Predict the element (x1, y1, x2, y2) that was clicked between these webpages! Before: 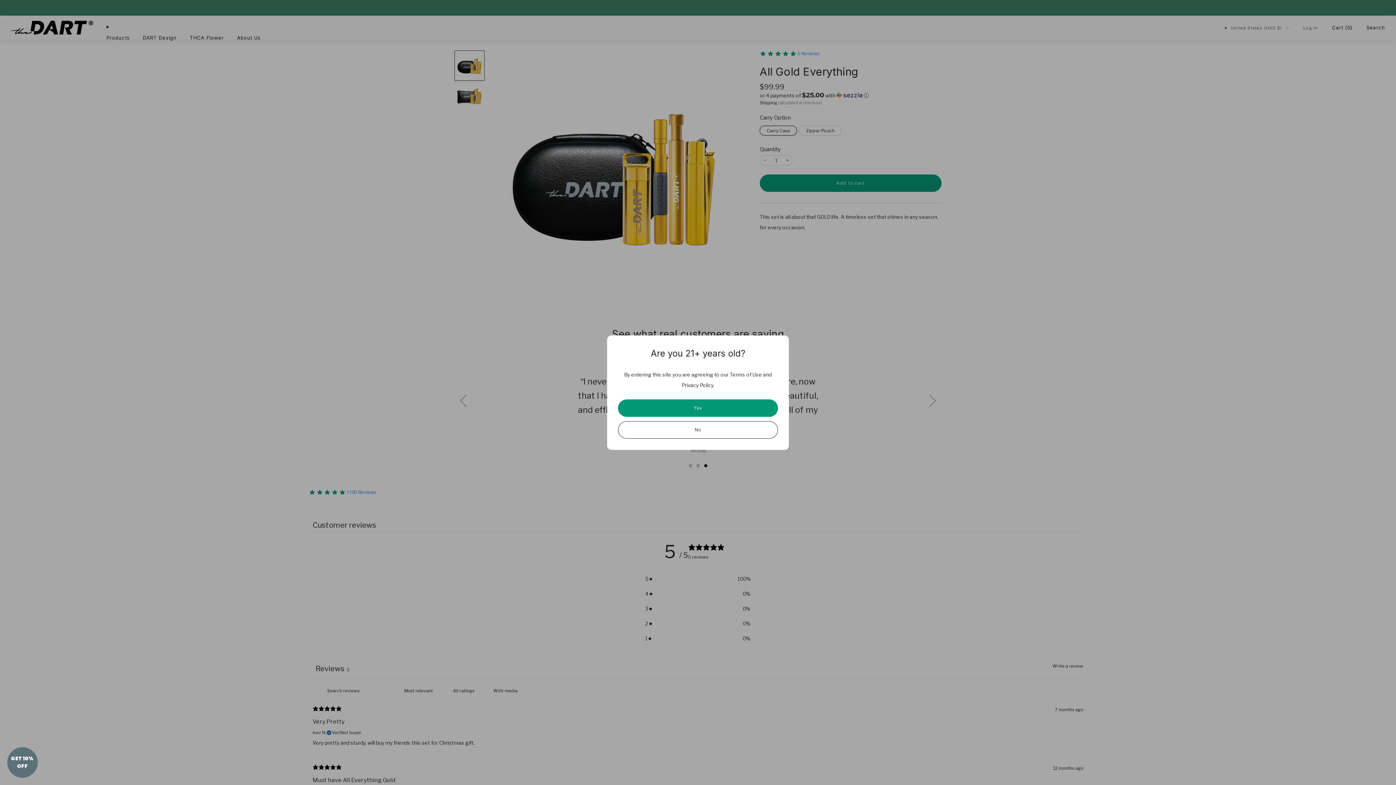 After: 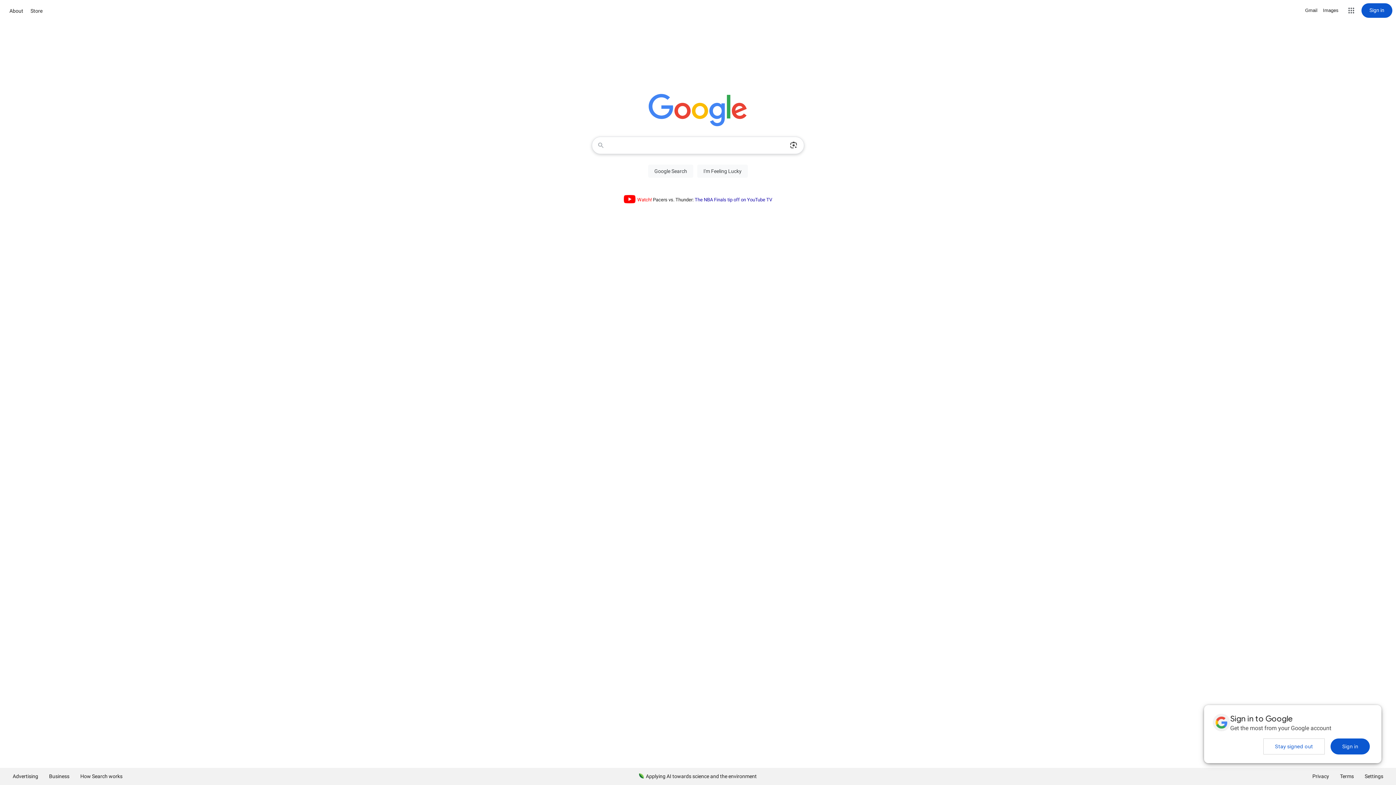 Action: label: No bbox: (618, 421, 778, 438)